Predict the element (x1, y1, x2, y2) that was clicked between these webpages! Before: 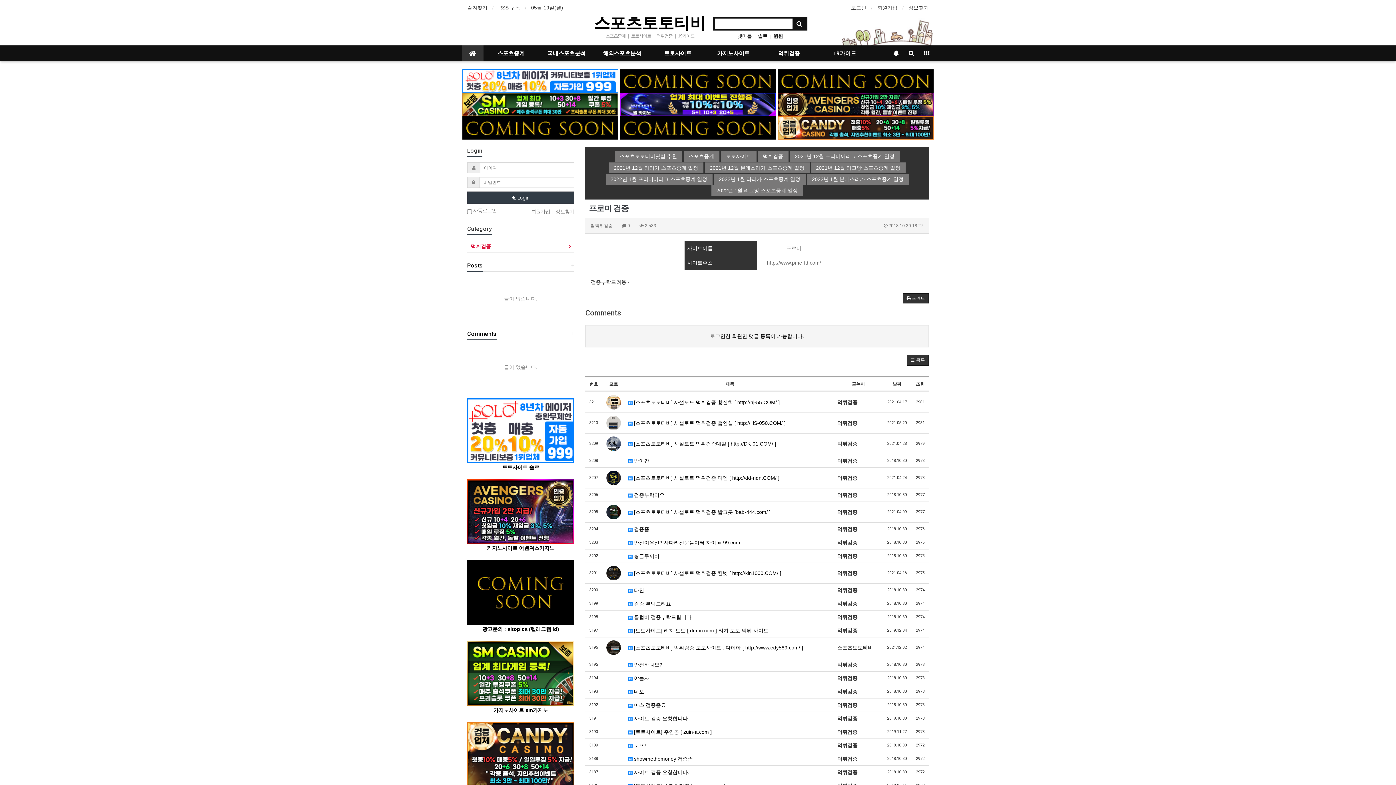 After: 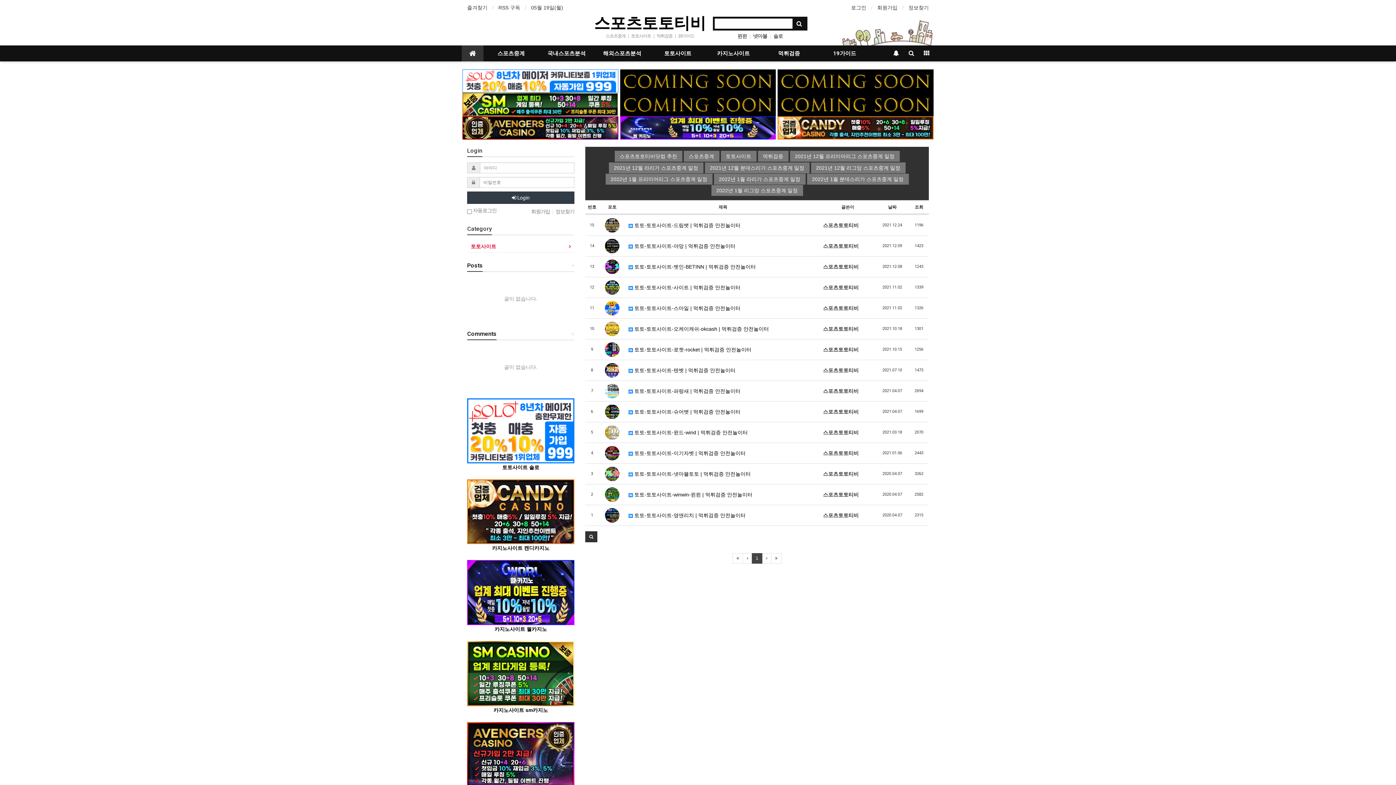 Action: bbox: (650, 45, 705, 61) label: 토토사이트